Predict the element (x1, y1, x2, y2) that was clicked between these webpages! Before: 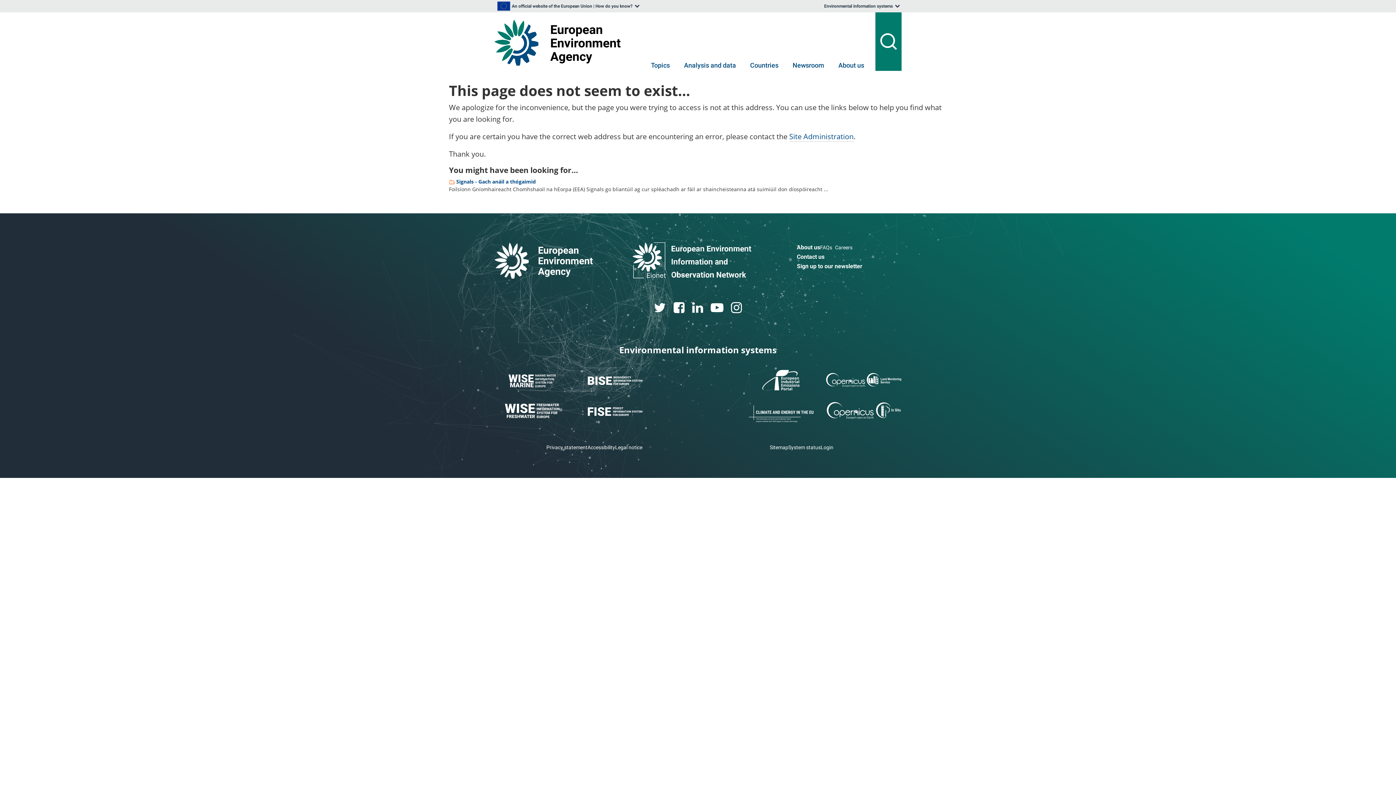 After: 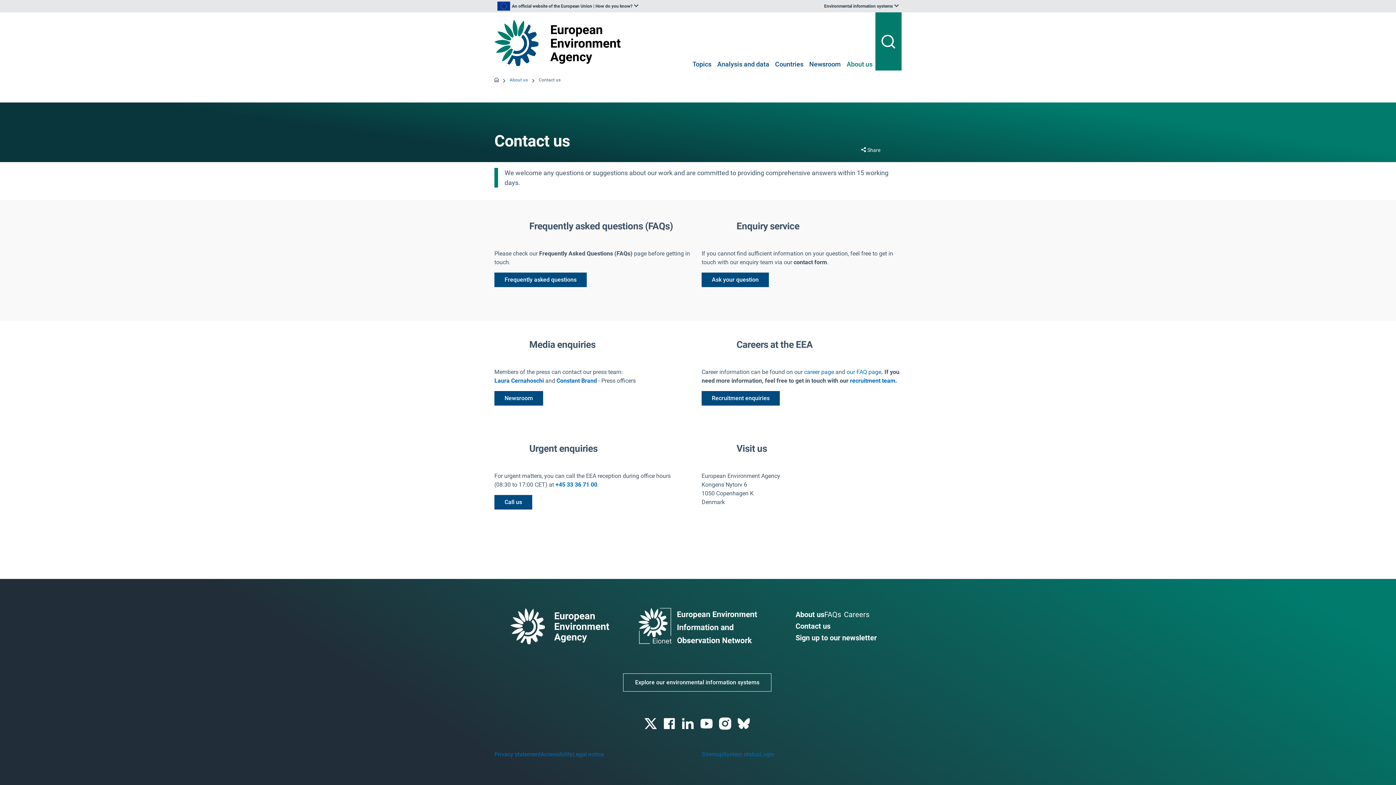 Action: label: Contact us bbox: (797, 252, 824, 261)